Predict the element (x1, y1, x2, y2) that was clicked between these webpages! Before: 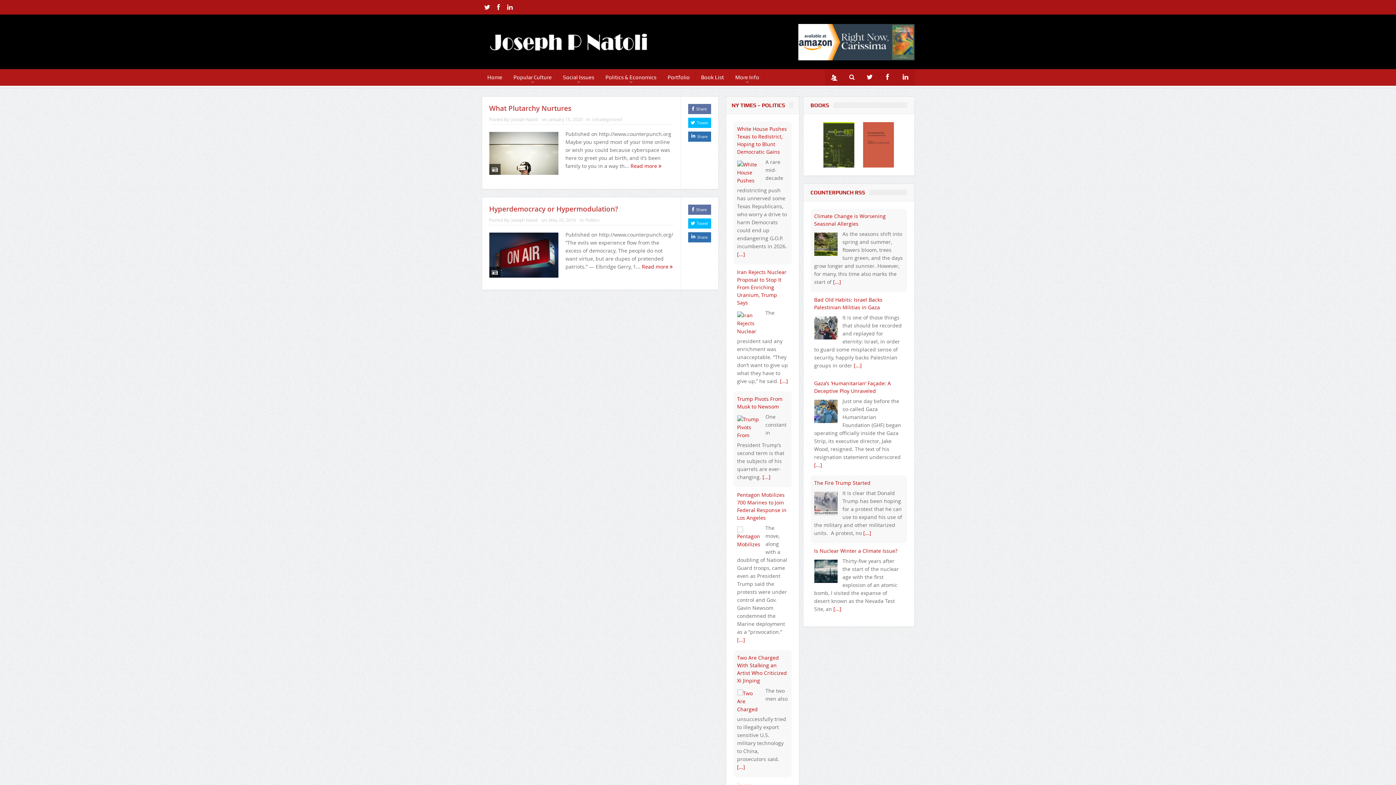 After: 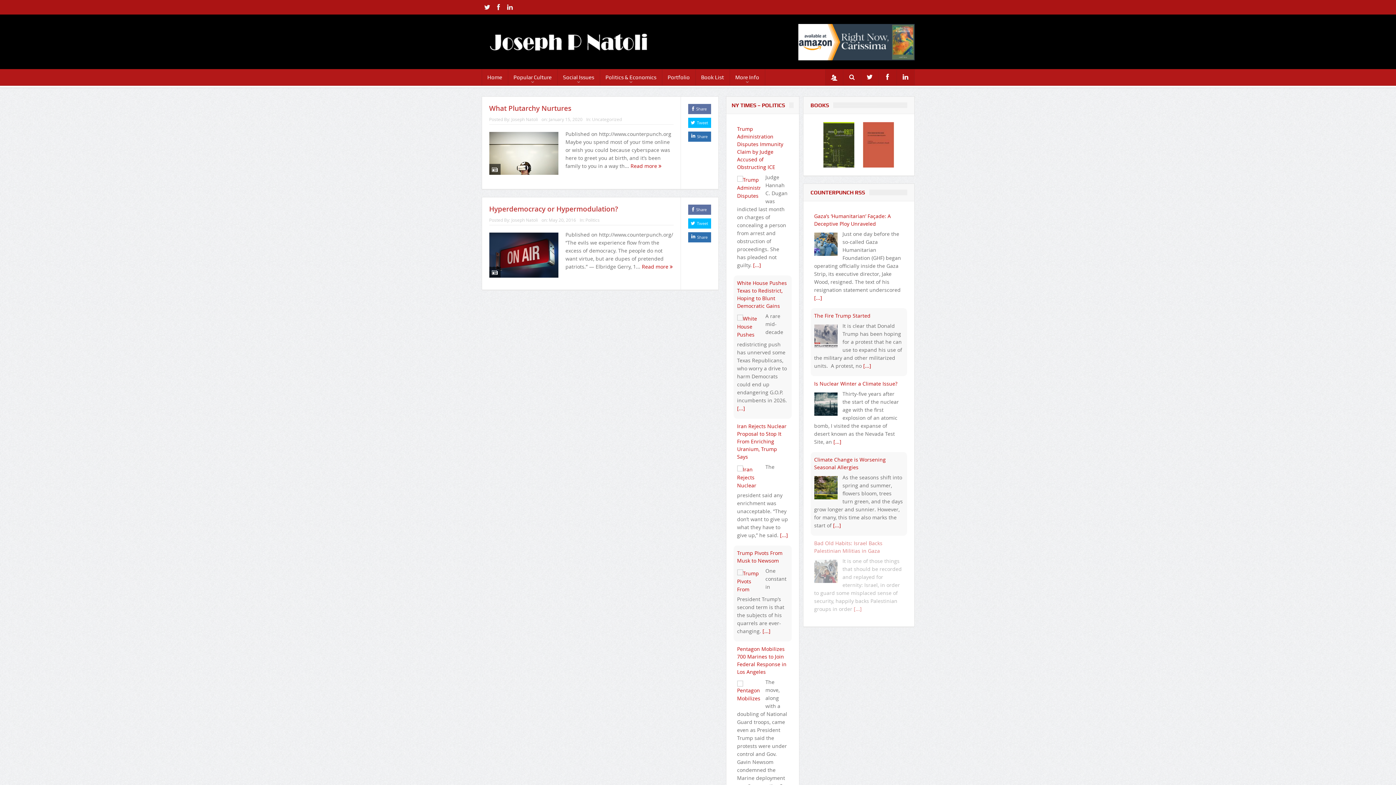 Action: label: Share bbox: (688, 131, 711, 141)